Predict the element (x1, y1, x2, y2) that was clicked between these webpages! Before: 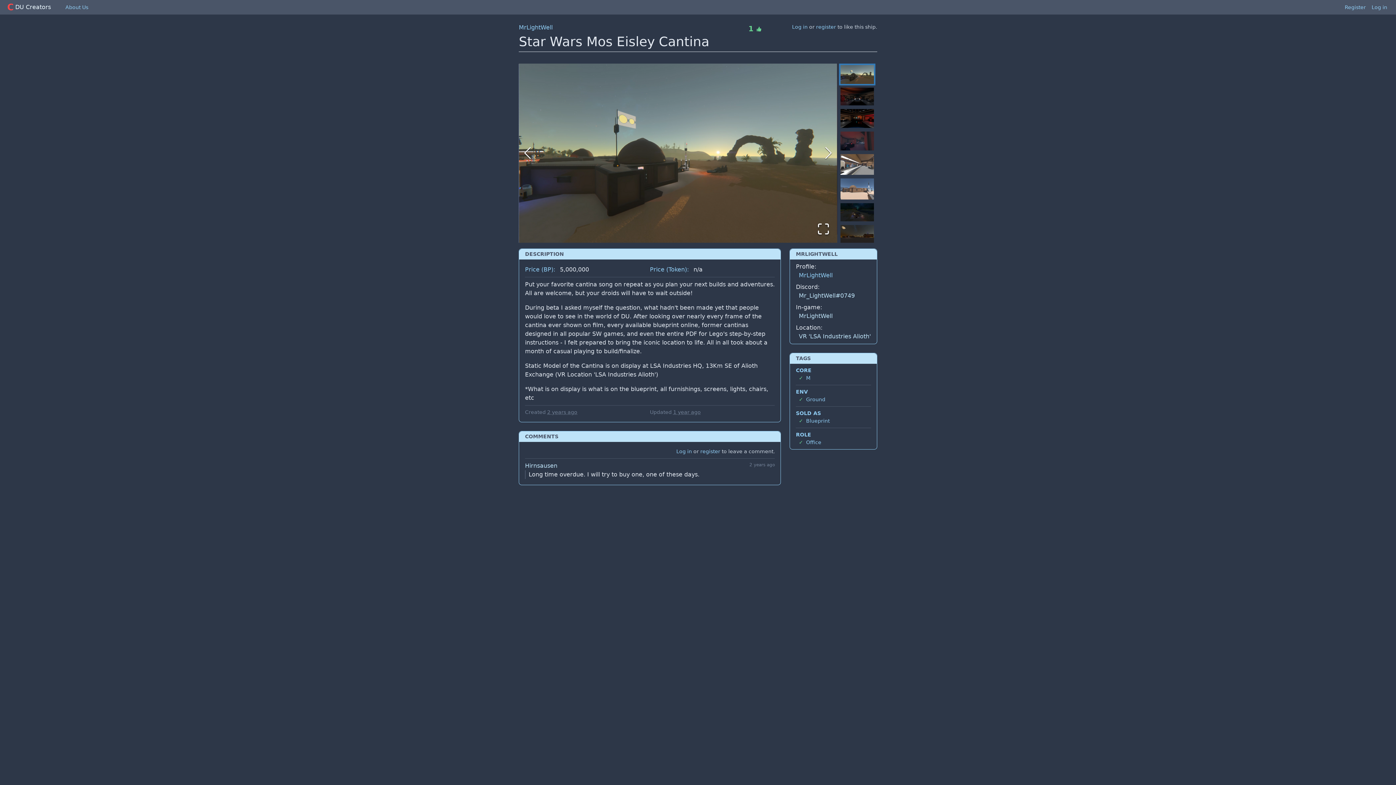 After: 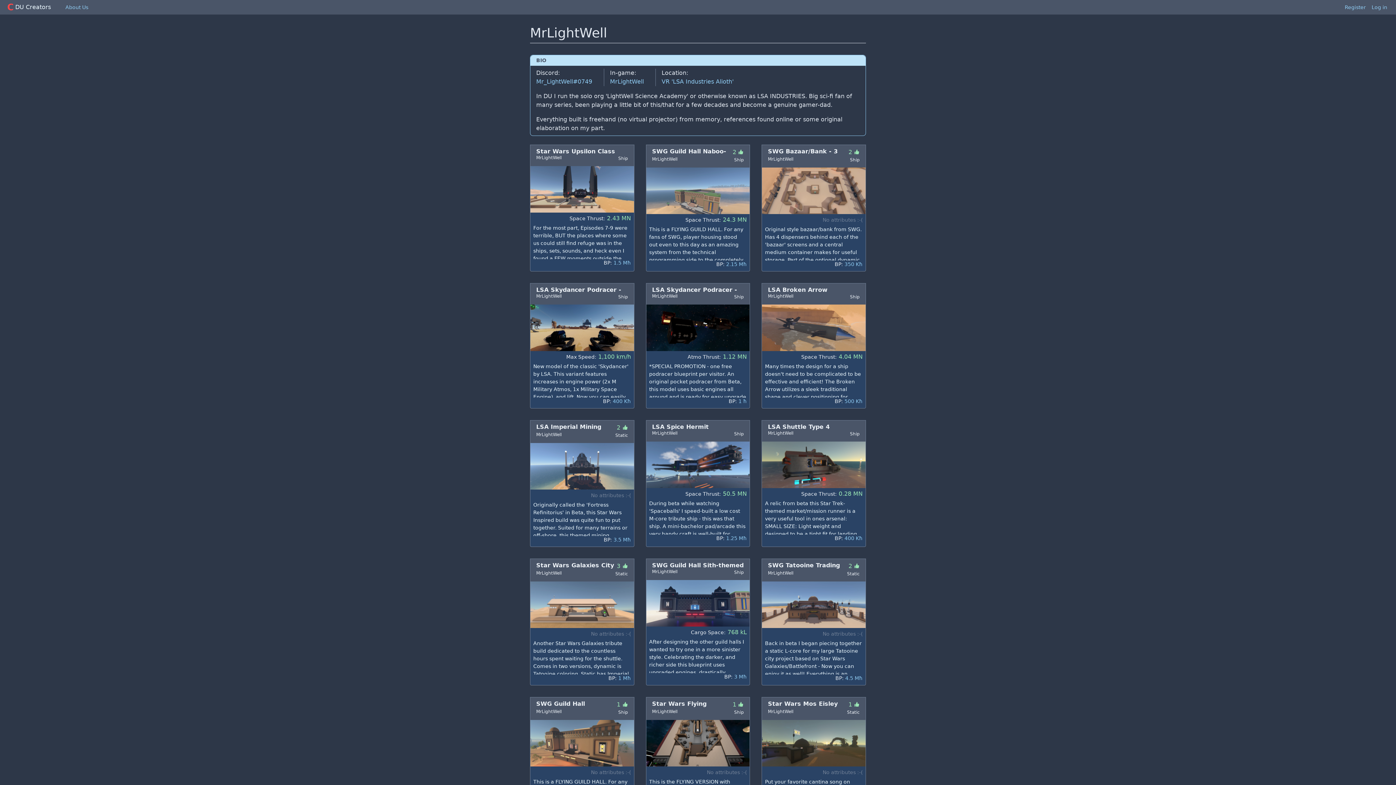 Action: bbox: (518, 24, 552, 30) label: MrLightWell